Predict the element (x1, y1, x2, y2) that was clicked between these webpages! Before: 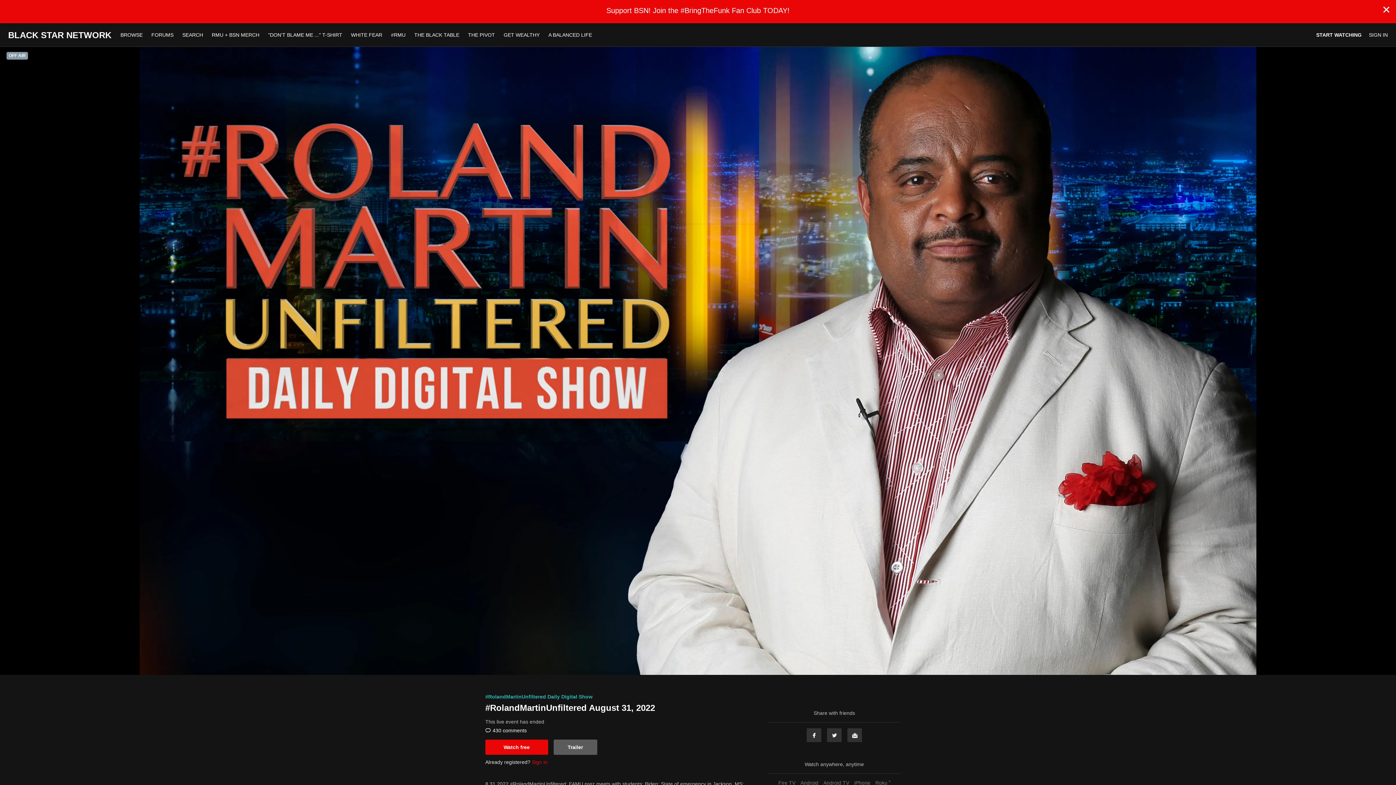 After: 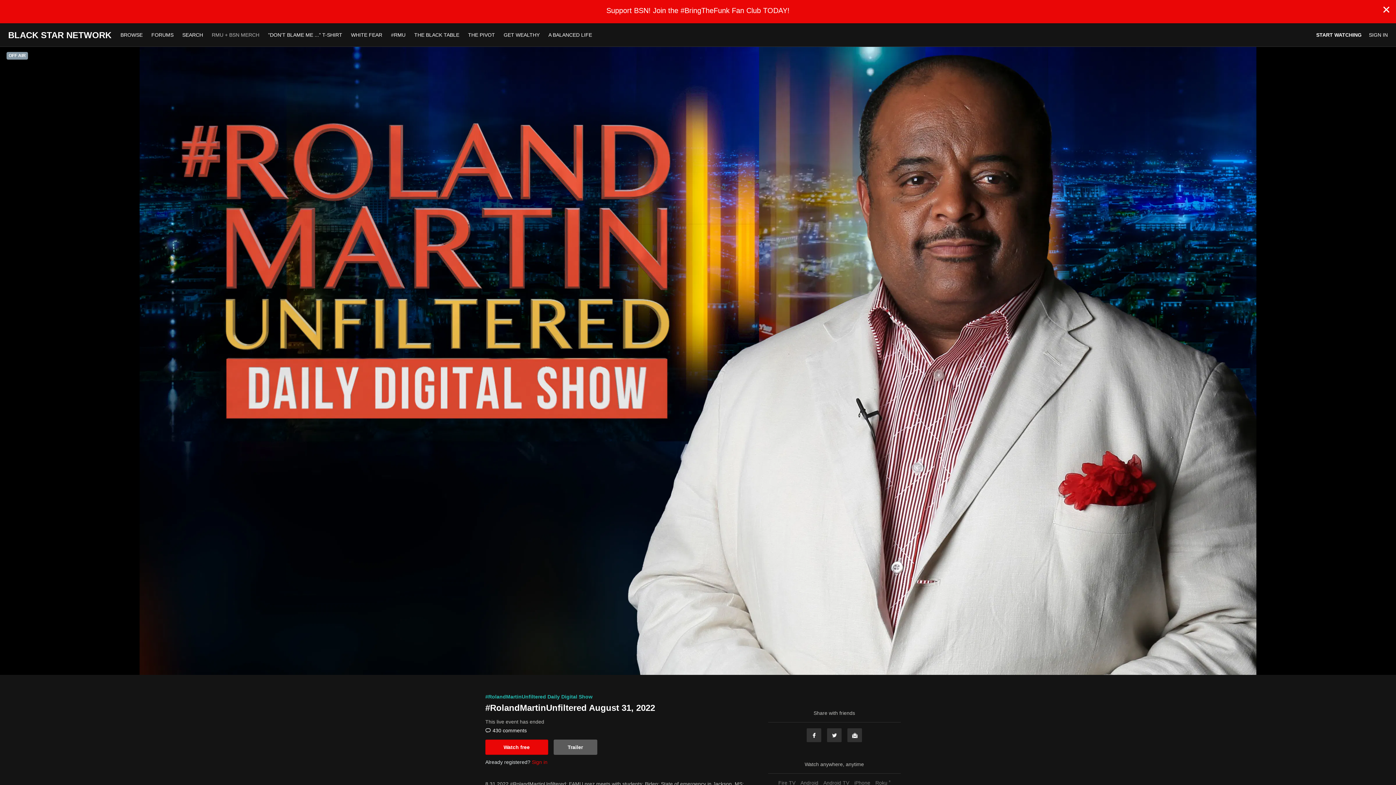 Action: bbox: (208, 32, 263, 37) label: RMU + BSN MERCH